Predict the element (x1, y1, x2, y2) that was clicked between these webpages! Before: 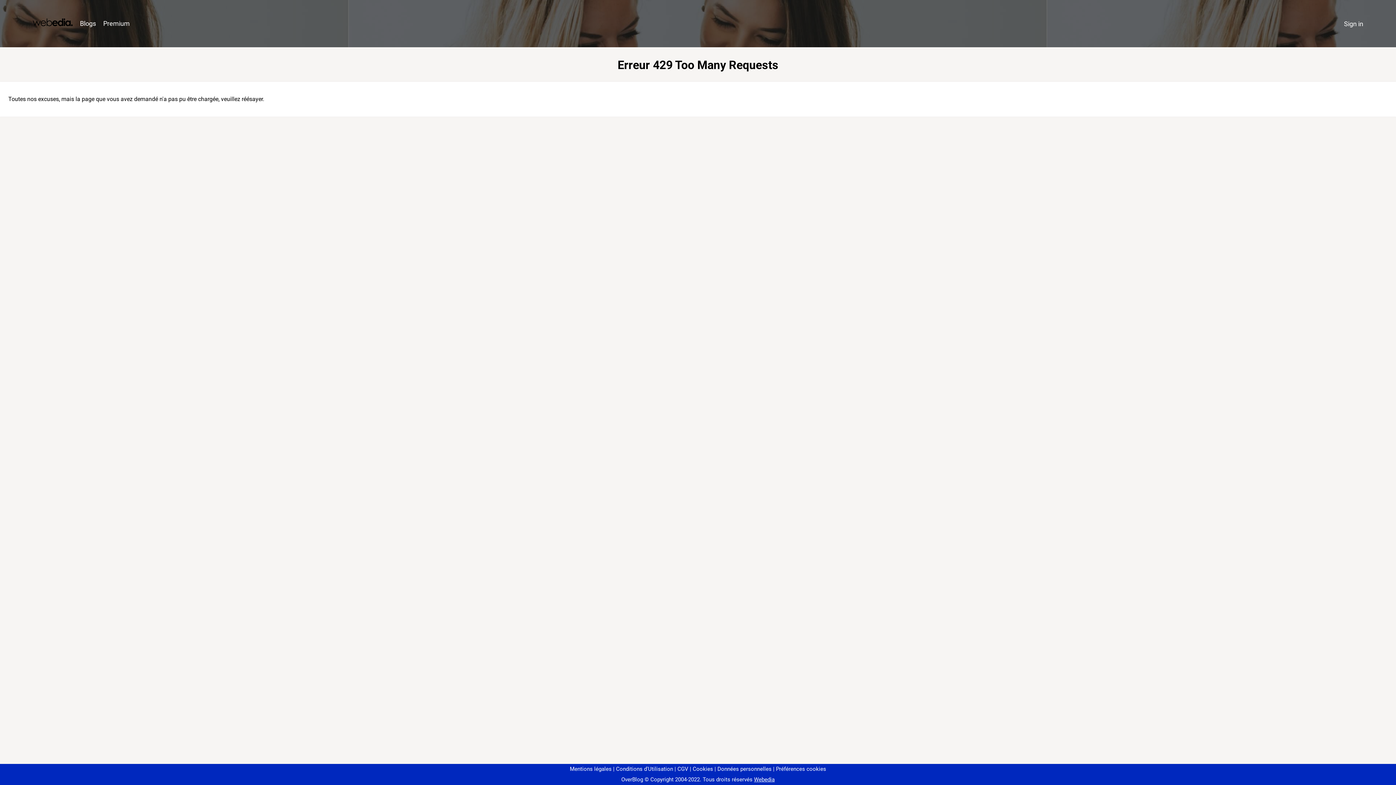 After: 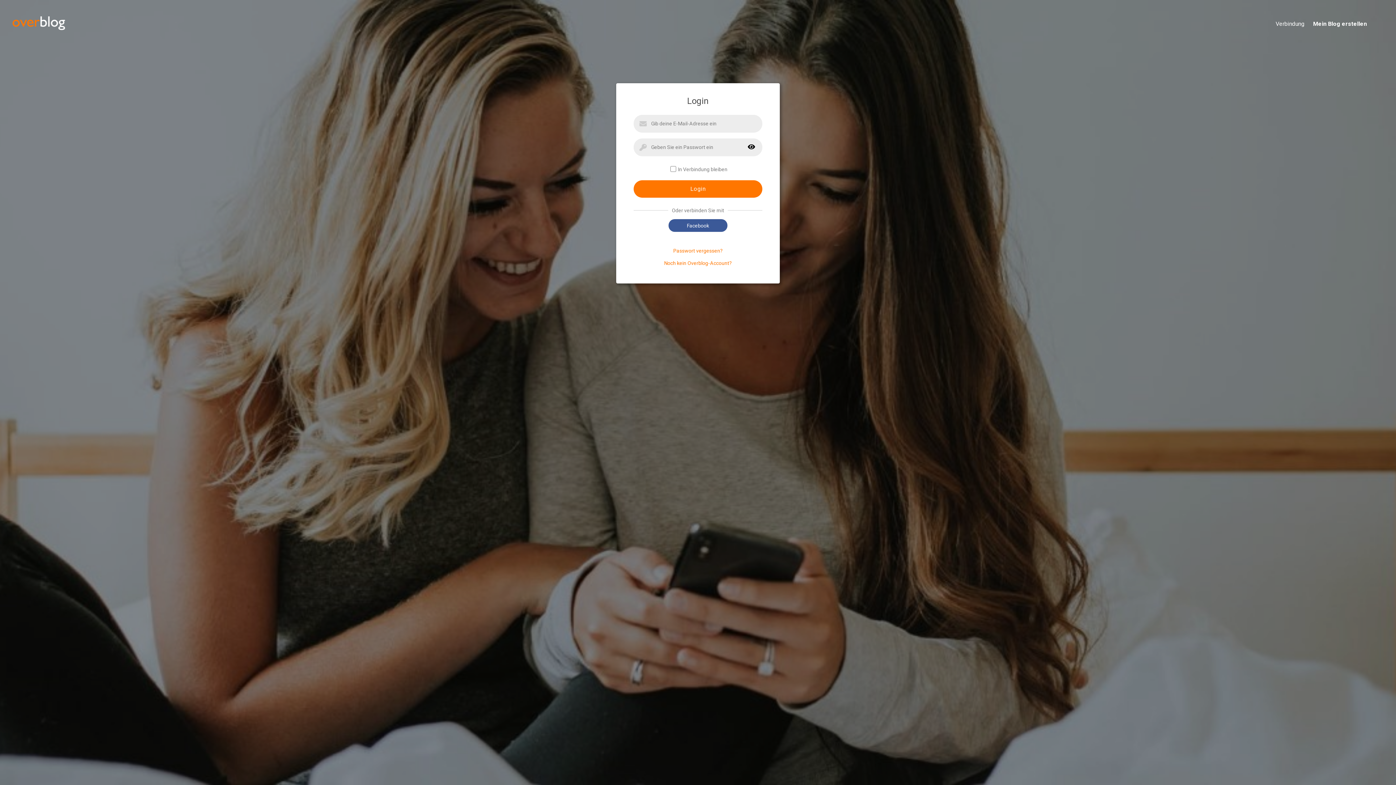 Action: bbox: (1340, 16, 1367, 31) label: Sign in